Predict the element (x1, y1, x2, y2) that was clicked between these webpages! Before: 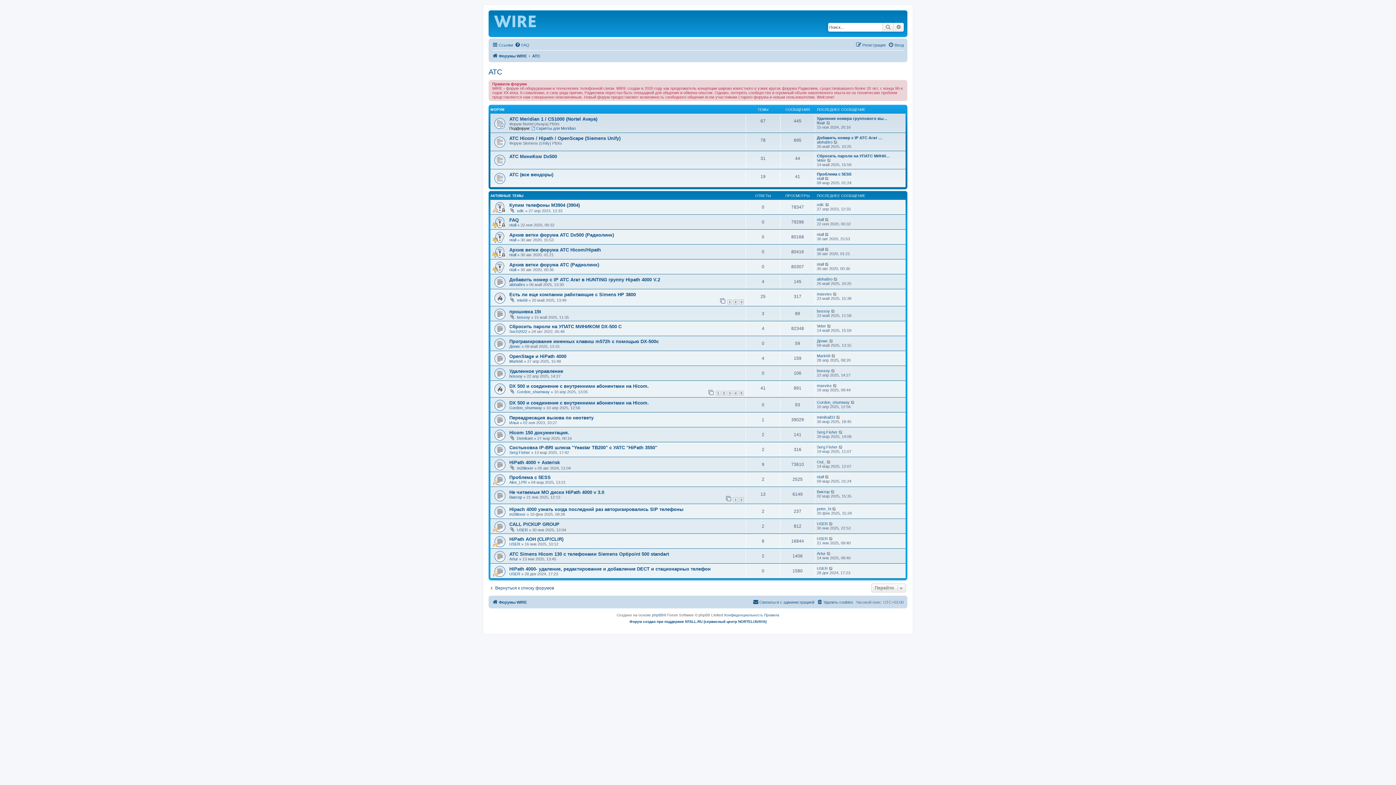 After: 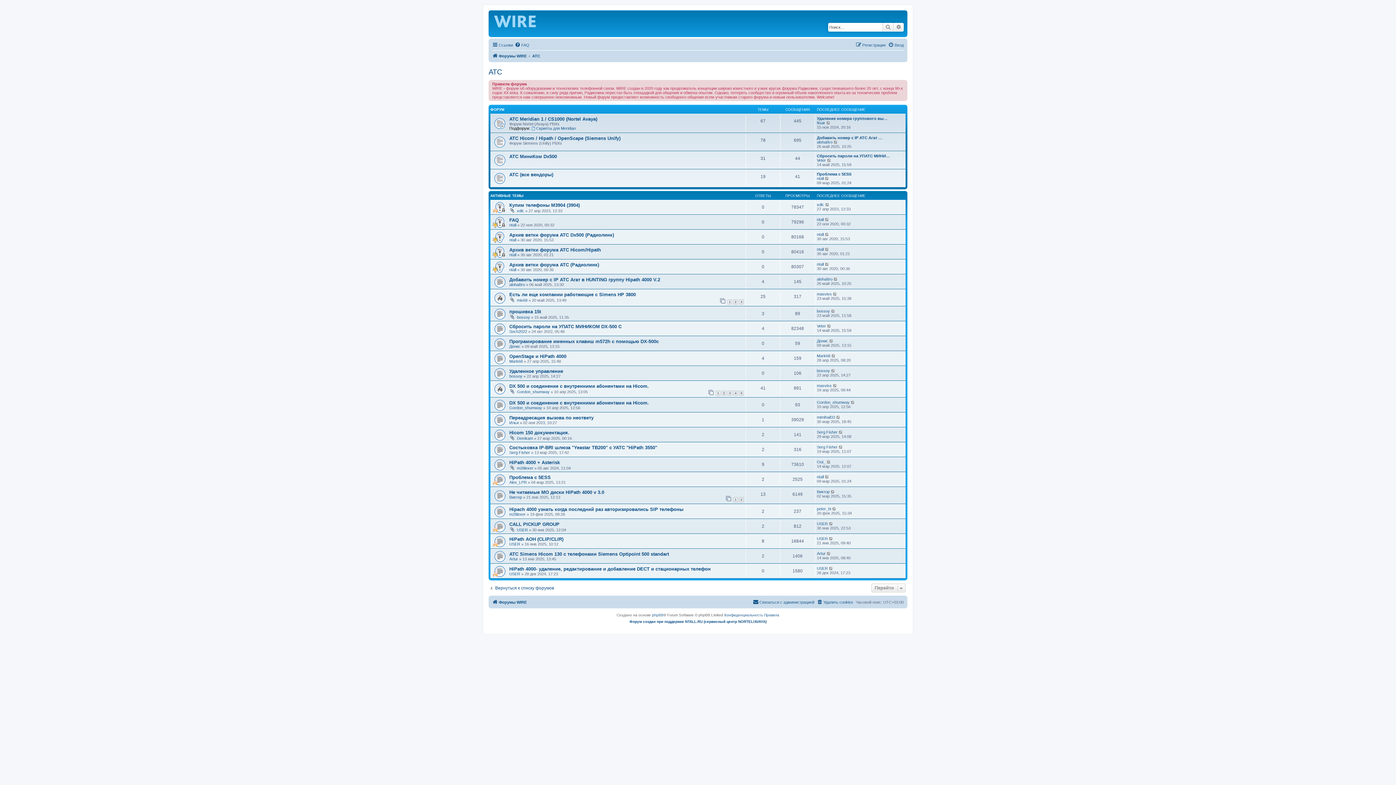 Action: bbox: (488, 68, 502, 76) label: АТС